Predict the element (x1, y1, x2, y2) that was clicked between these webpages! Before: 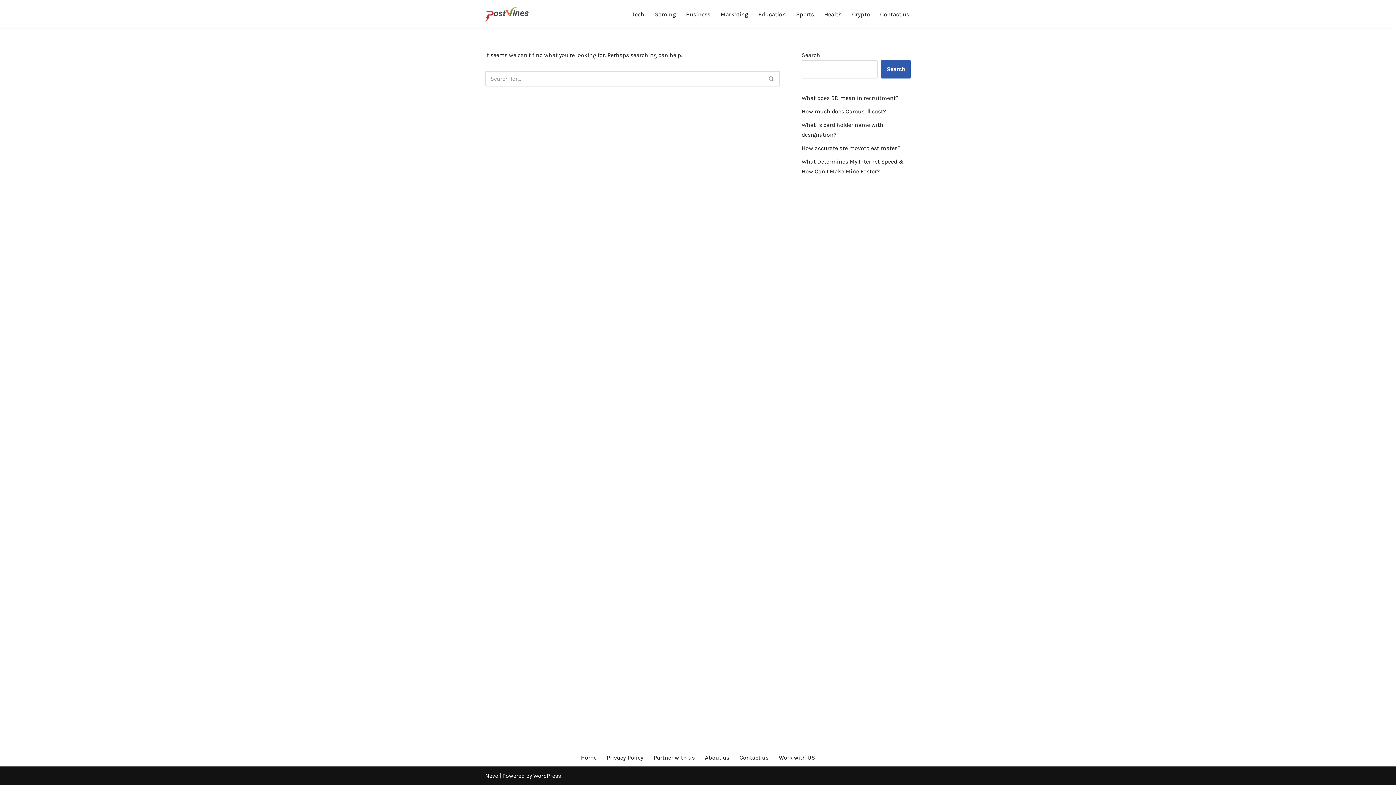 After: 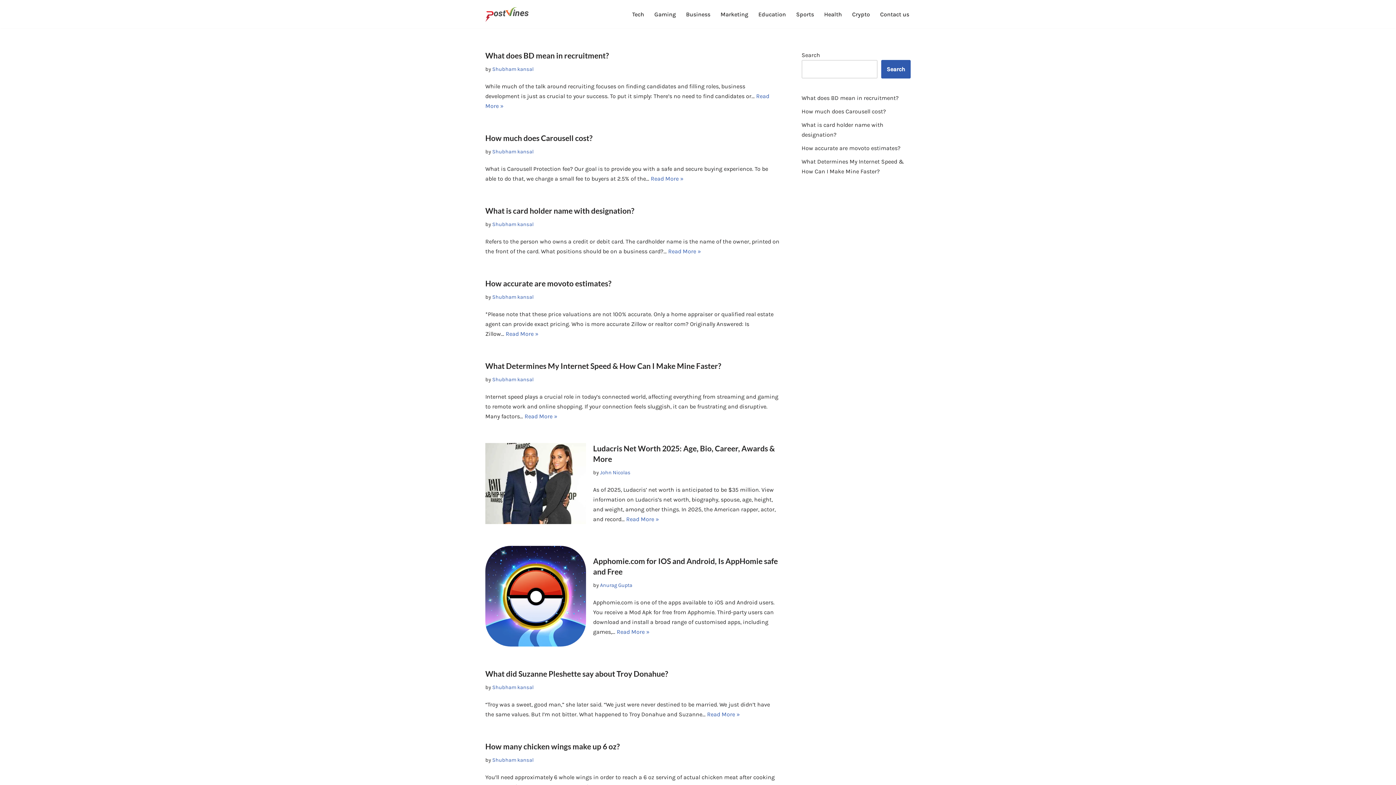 Action: bbox: (581, 753, 596, 762) label: Home